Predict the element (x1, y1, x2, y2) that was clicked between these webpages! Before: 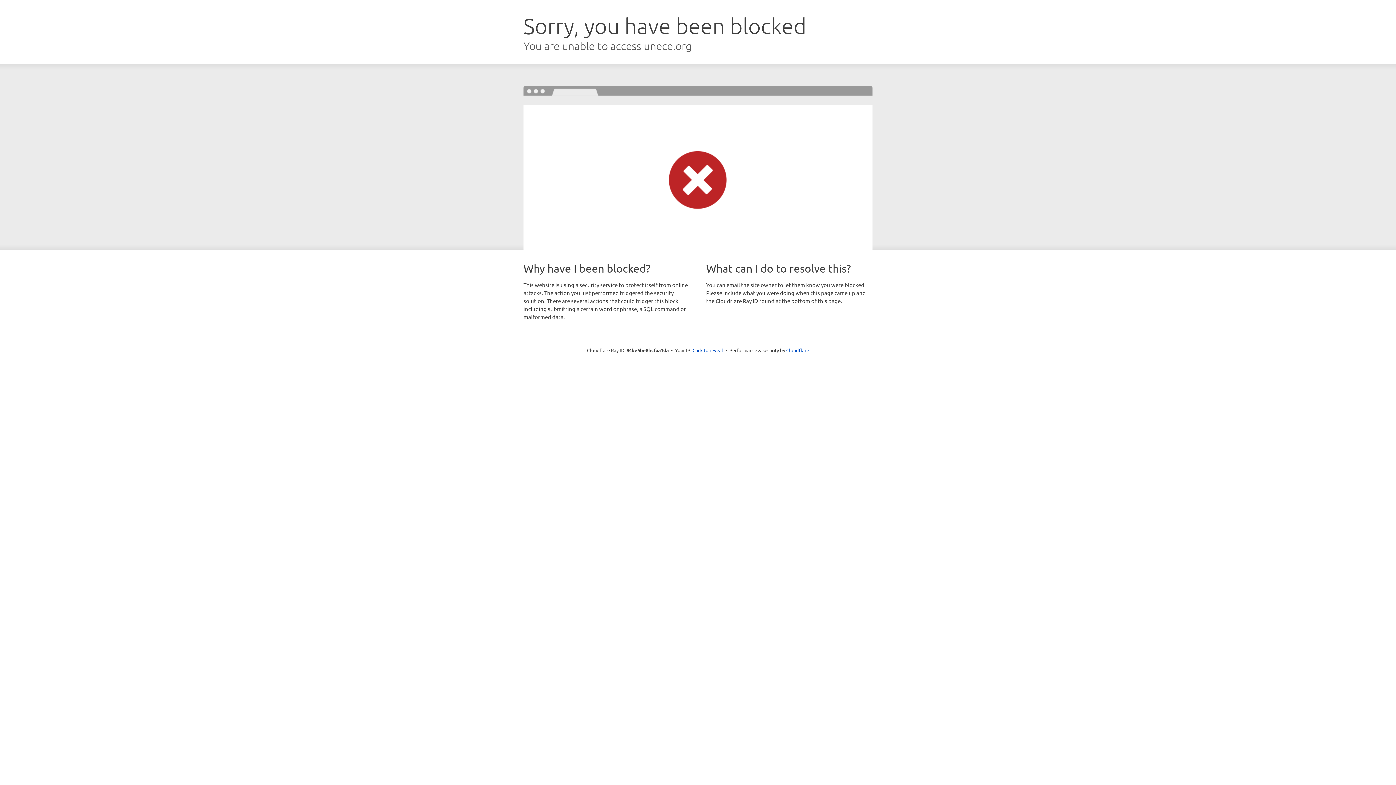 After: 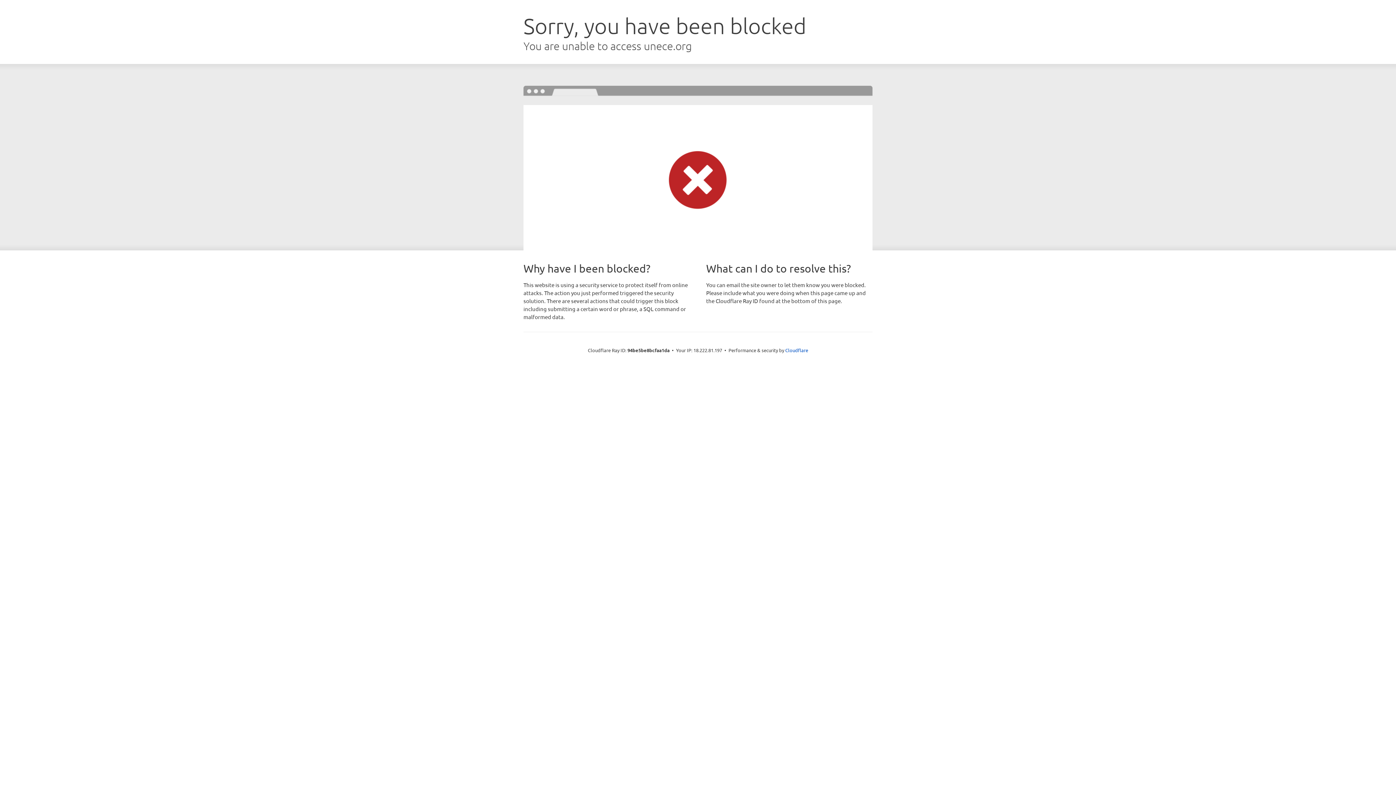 Action: label: Click to reveal bbox: (692, 346, 723, 353)